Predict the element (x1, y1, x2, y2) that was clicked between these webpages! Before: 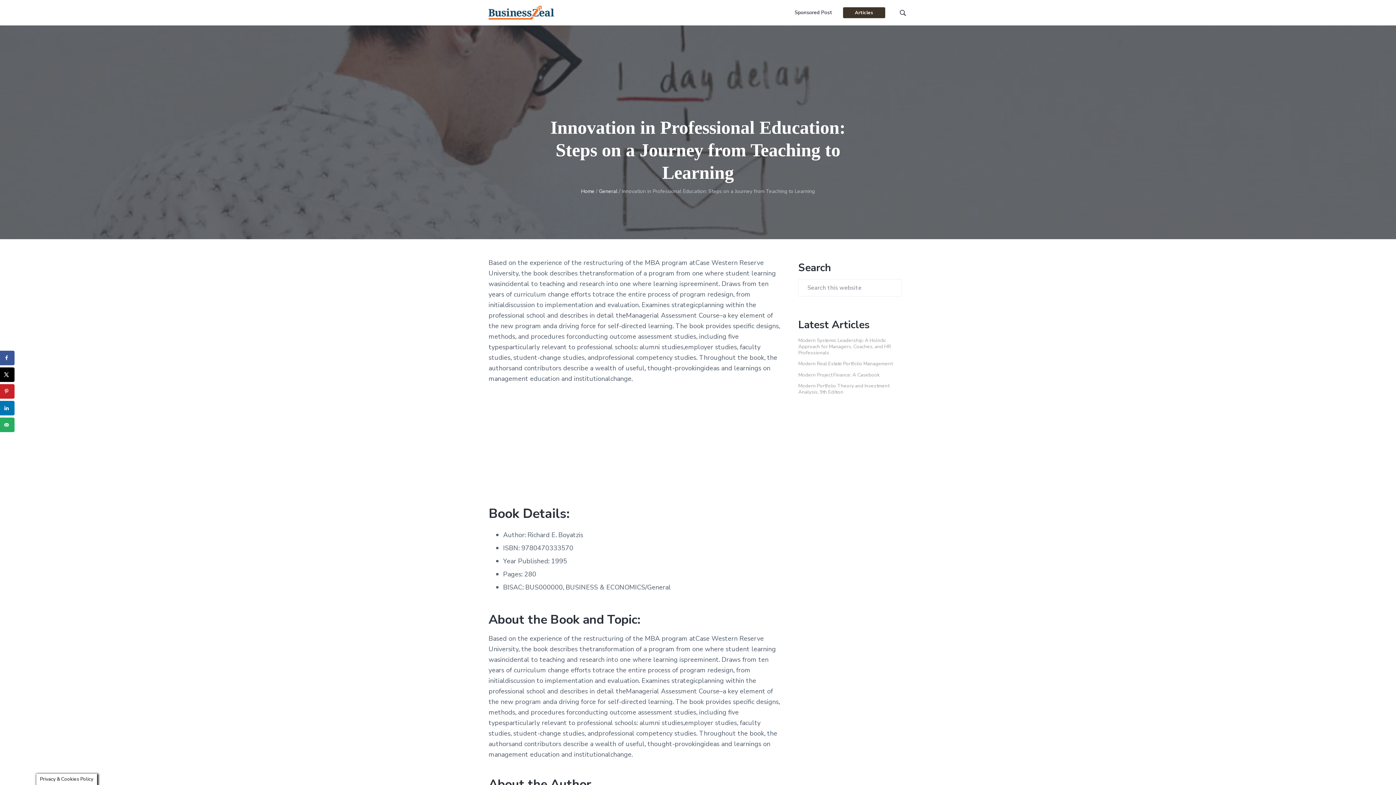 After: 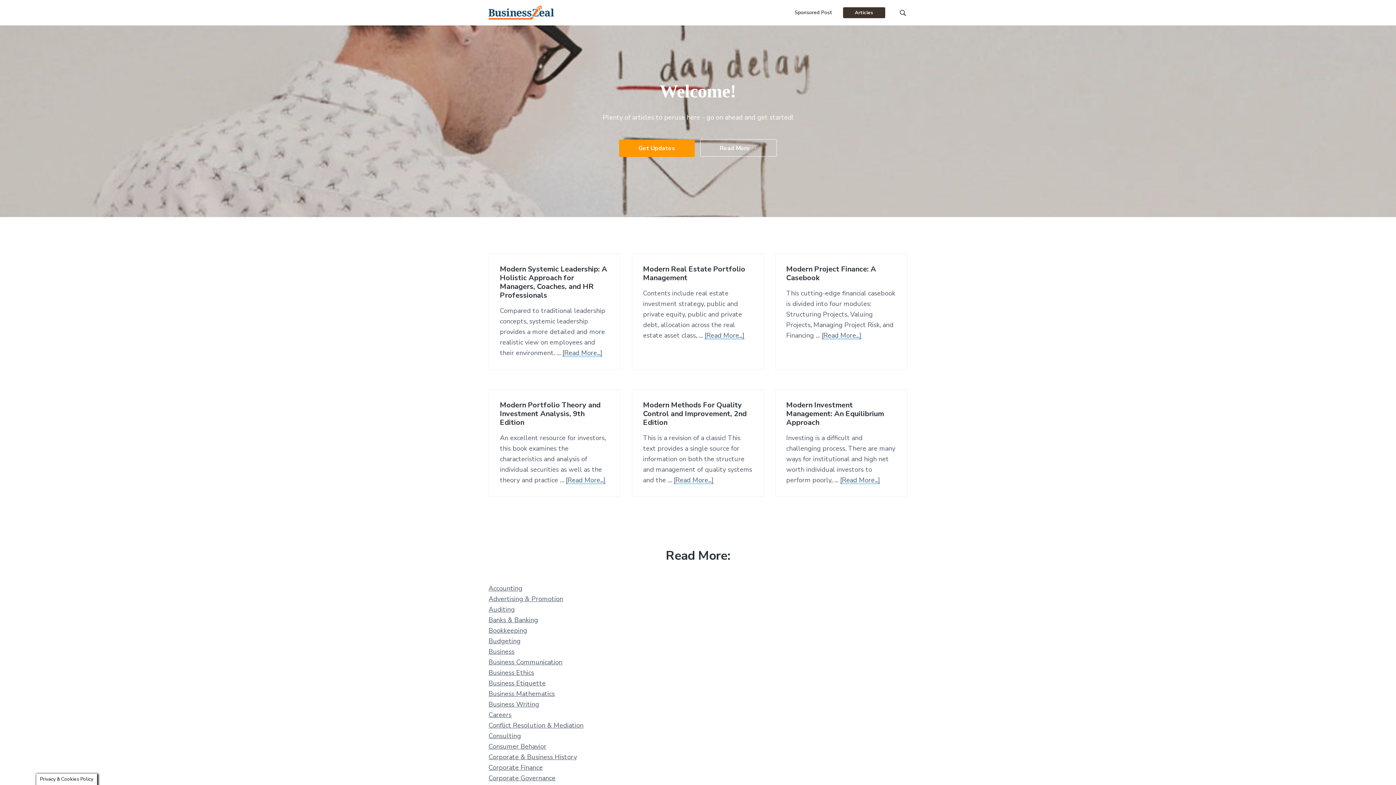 Action: bbox: (581, 188, 594, 194) label: Home